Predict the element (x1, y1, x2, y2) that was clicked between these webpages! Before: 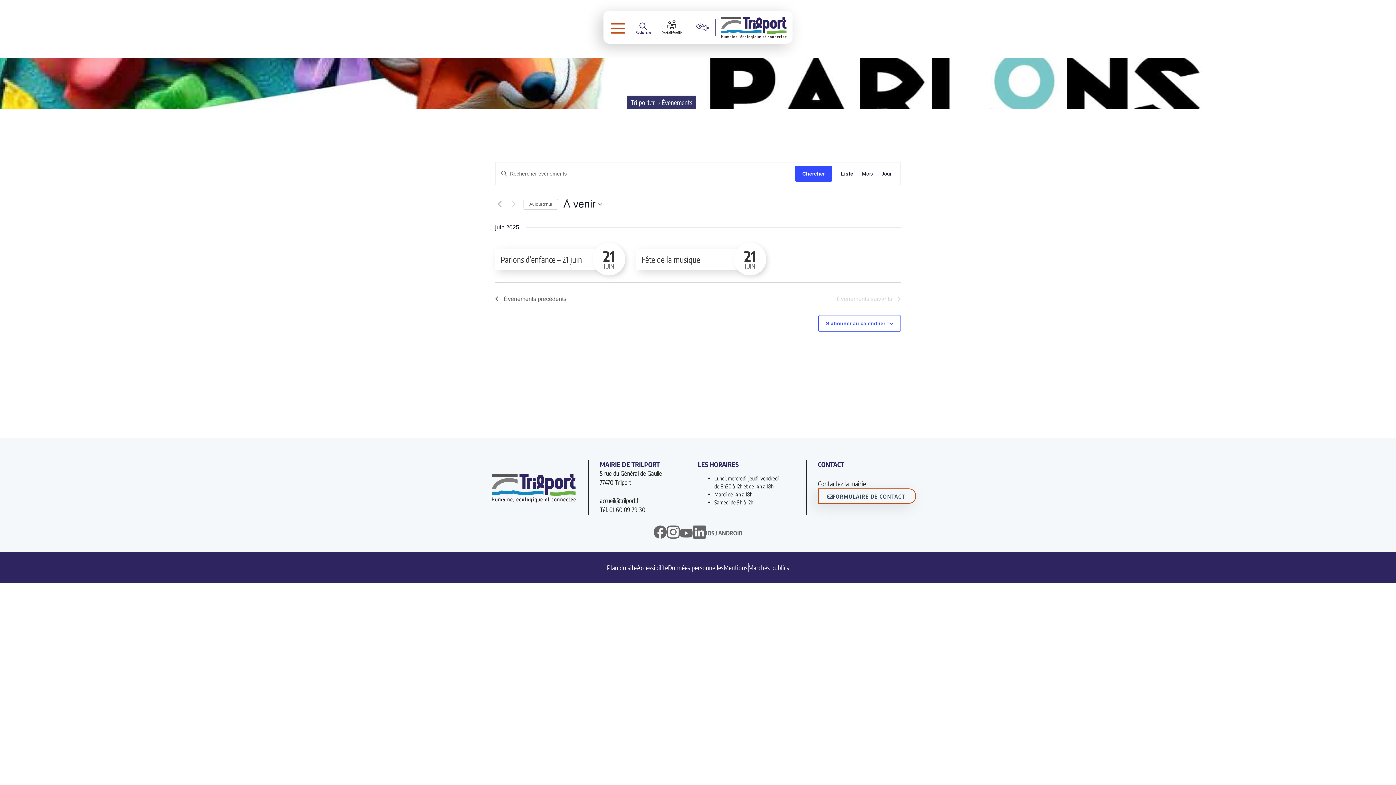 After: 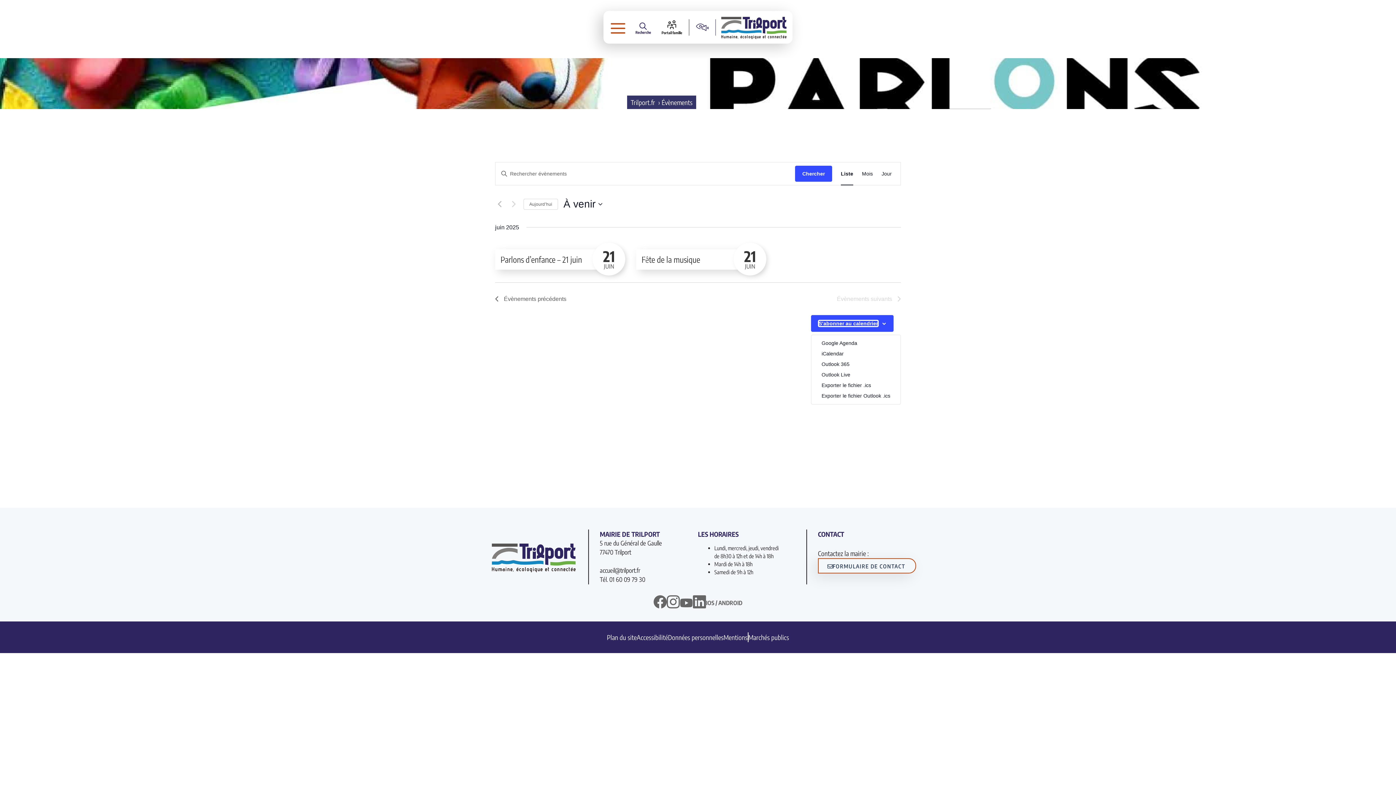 Action: label: S’abonner au calendrier bbox: (826, 320, 885, 326)